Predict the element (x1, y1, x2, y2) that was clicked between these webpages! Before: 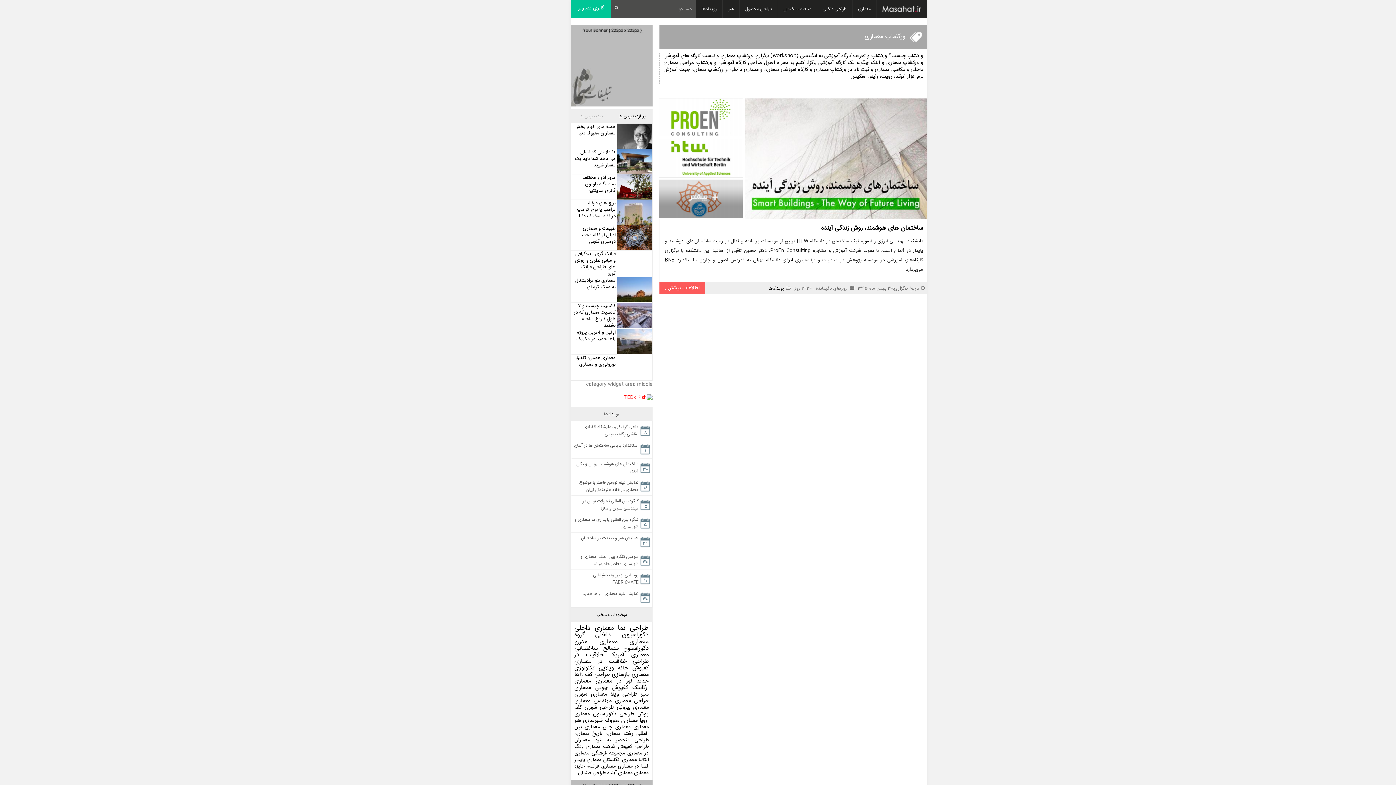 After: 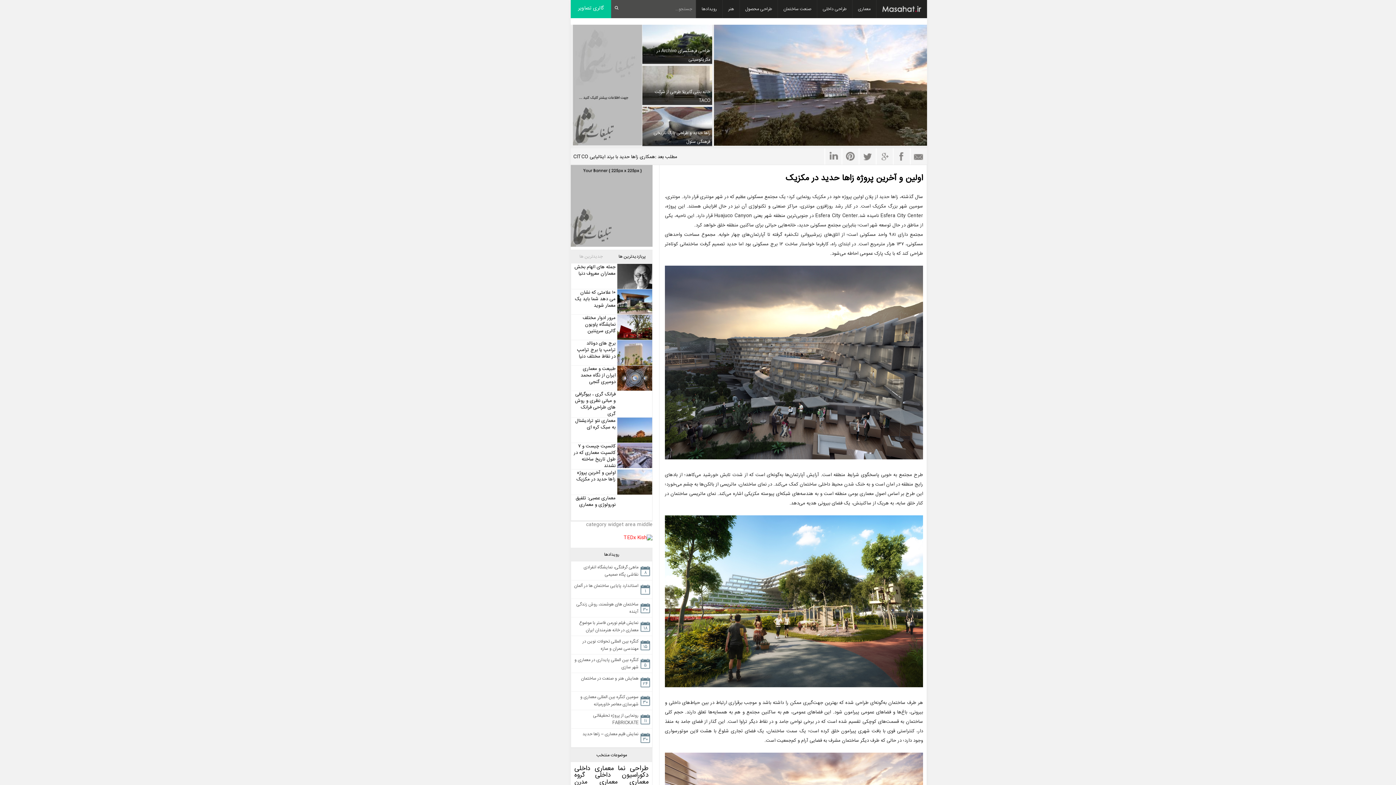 Action: bbox: (615, 329, 652, 354)